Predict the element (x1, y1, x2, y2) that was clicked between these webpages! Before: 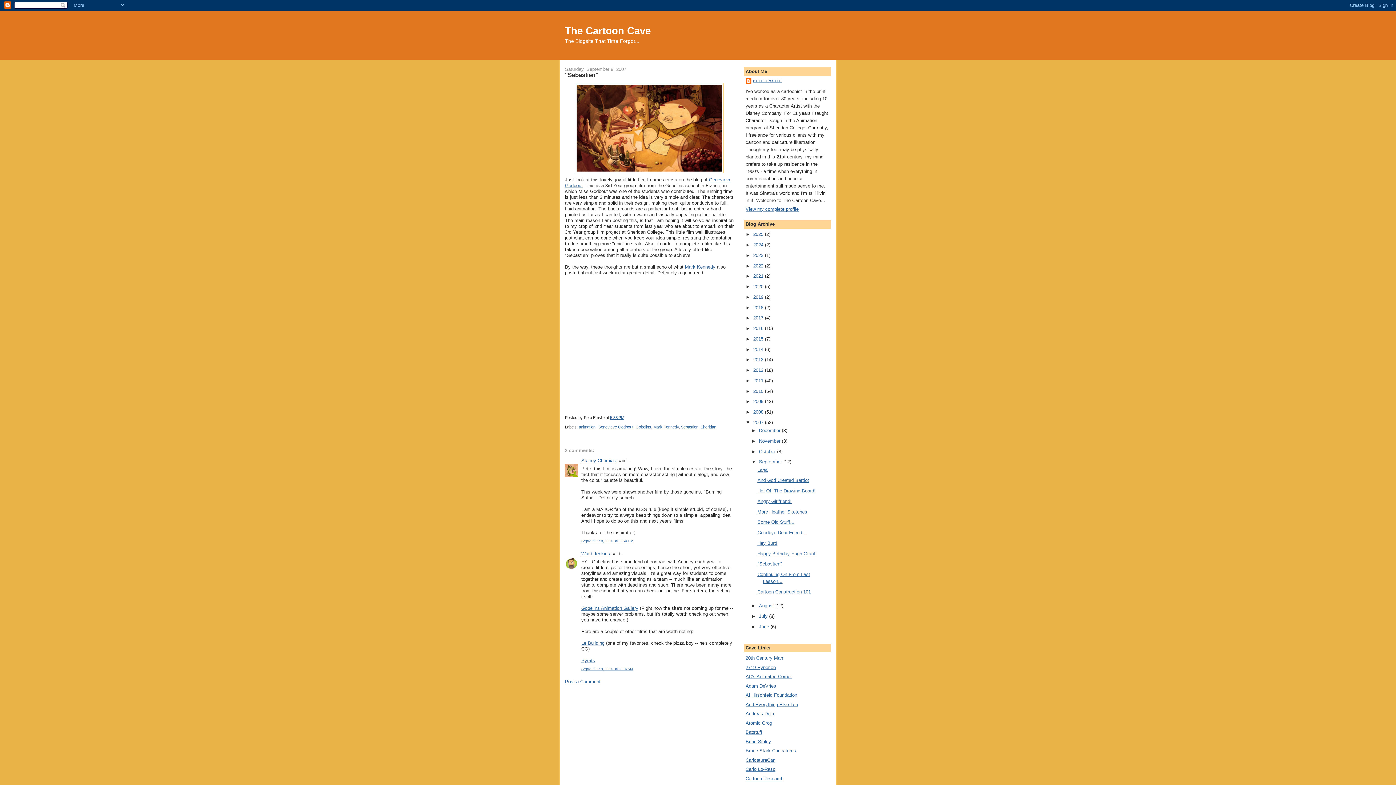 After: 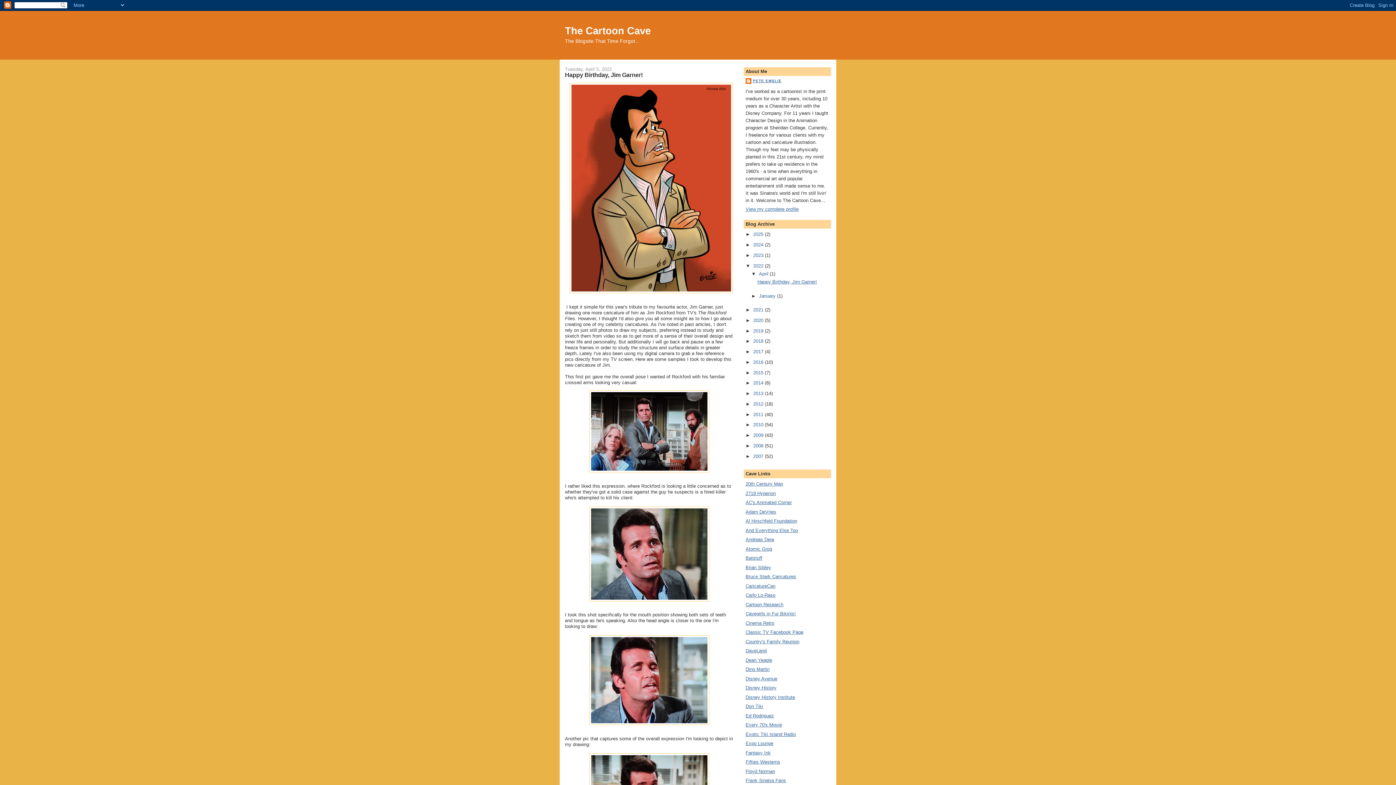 Action: label: 2022  bbox: (753, 263, 765, 268)